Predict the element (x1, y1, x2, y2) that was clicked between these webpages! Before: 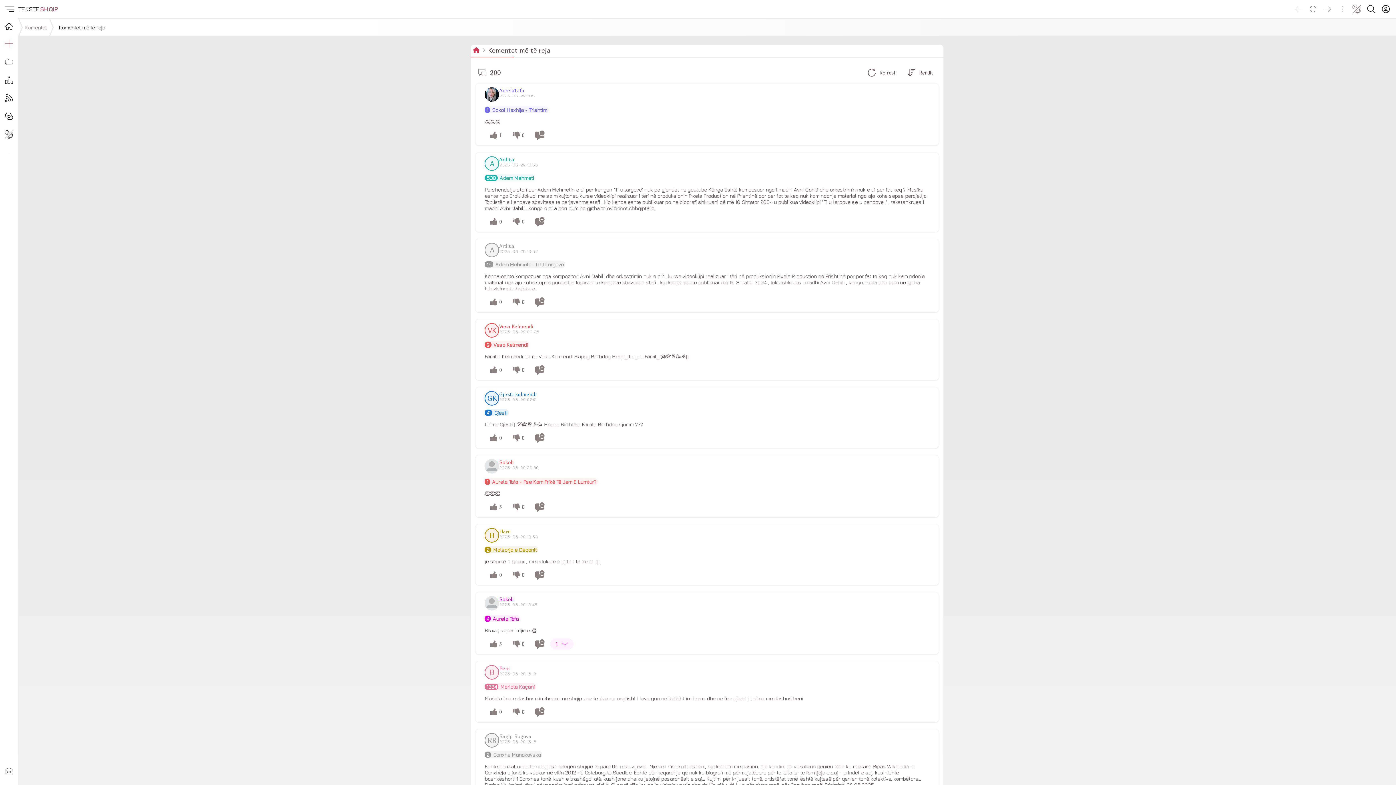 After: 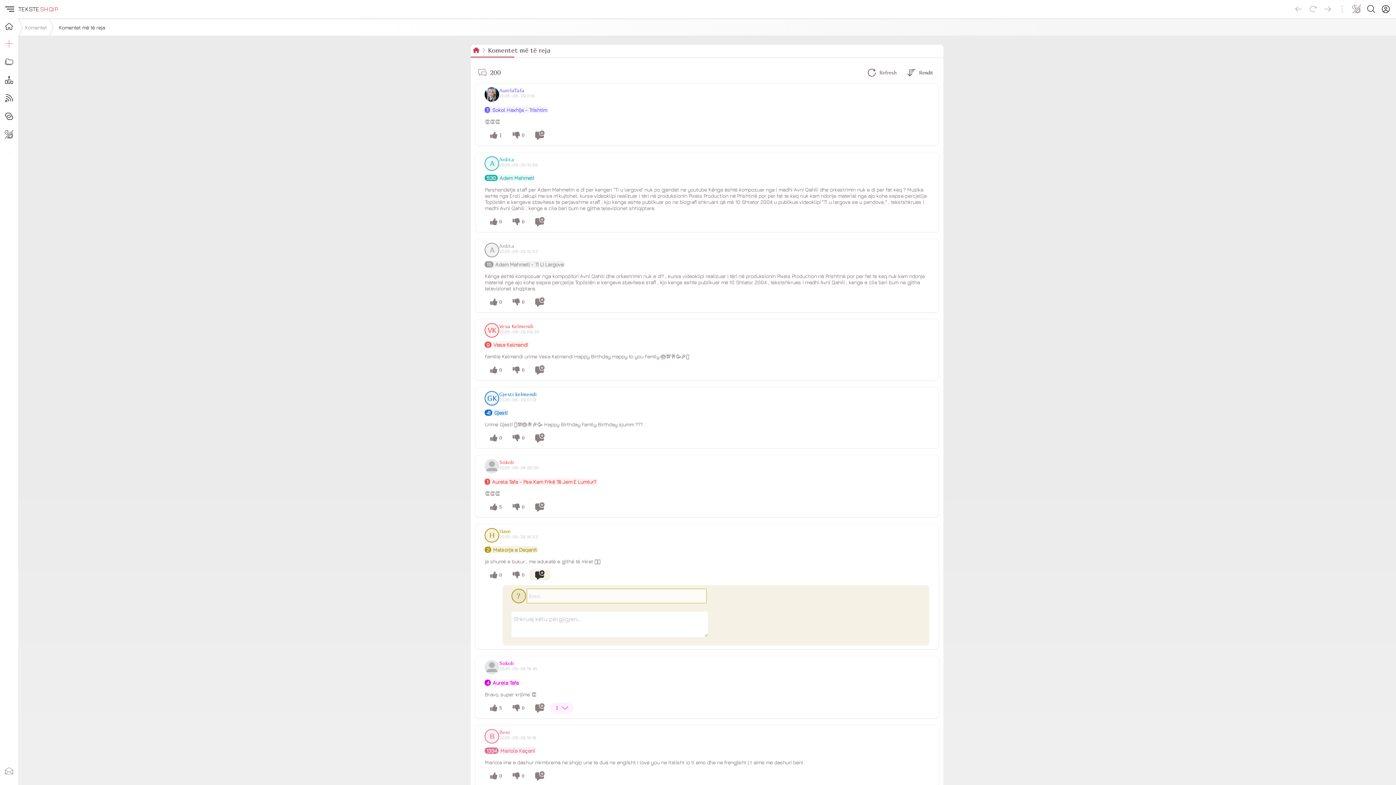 Action: bbox: (529, 569, 550, 580)